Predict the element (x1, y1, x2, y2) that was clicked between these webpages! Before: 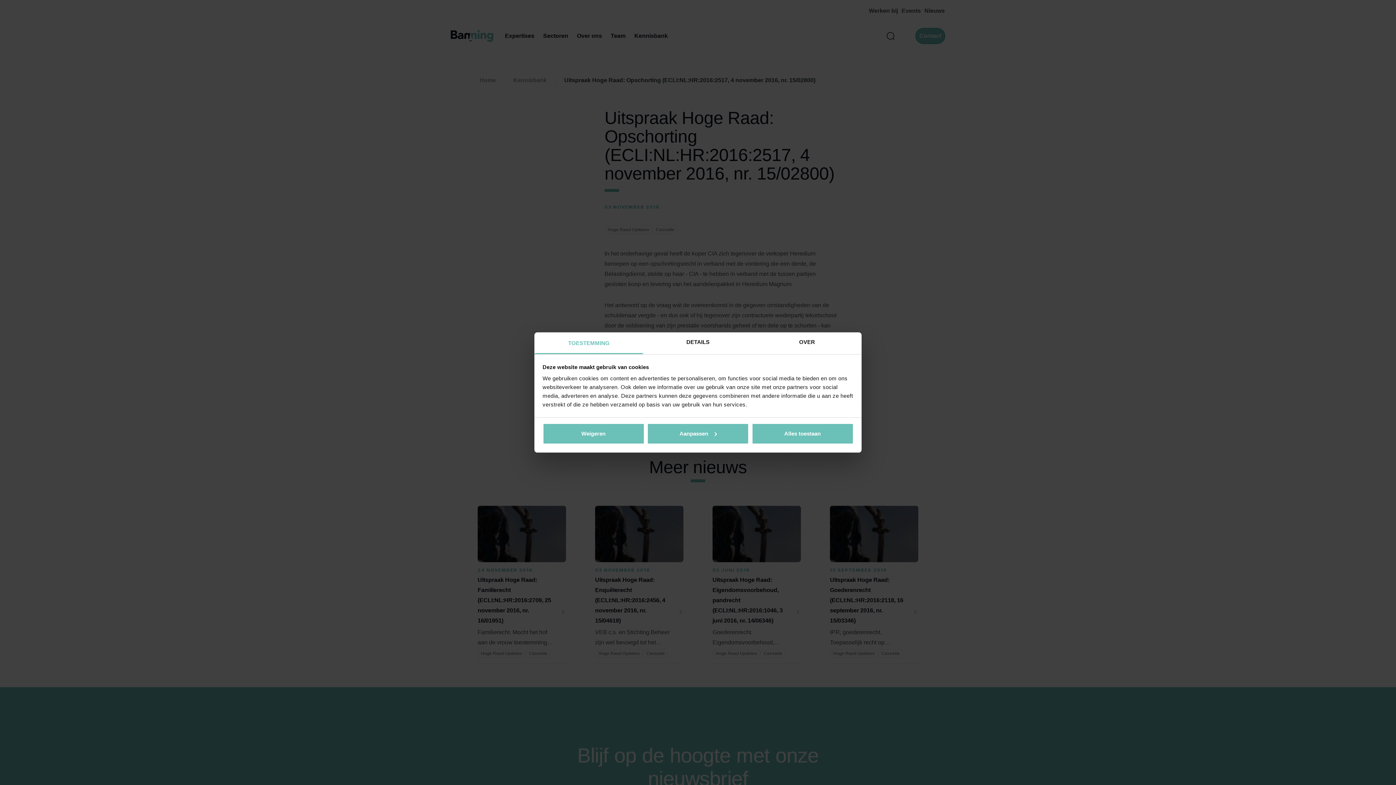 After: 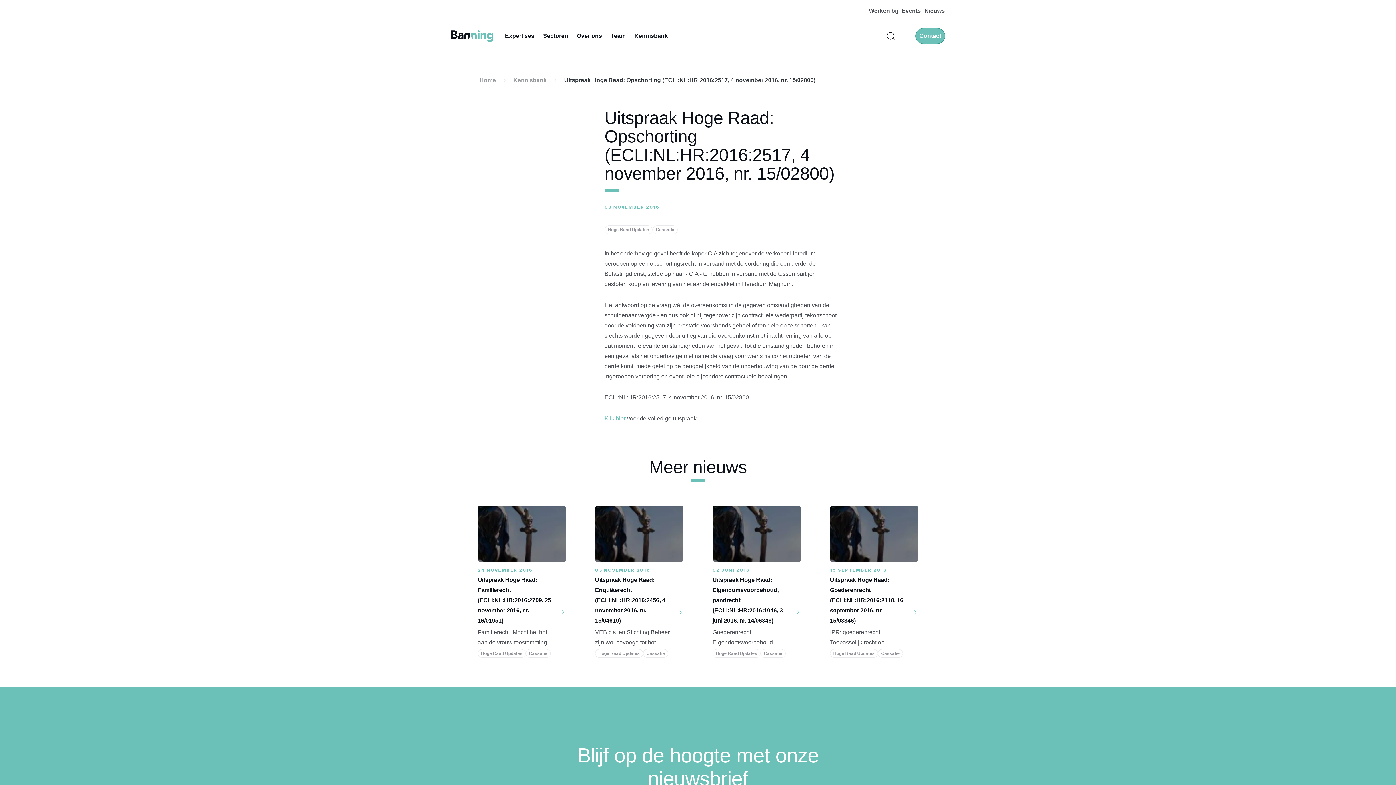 Action: label: Weigeren bbox: (542, 423, 644, 444)